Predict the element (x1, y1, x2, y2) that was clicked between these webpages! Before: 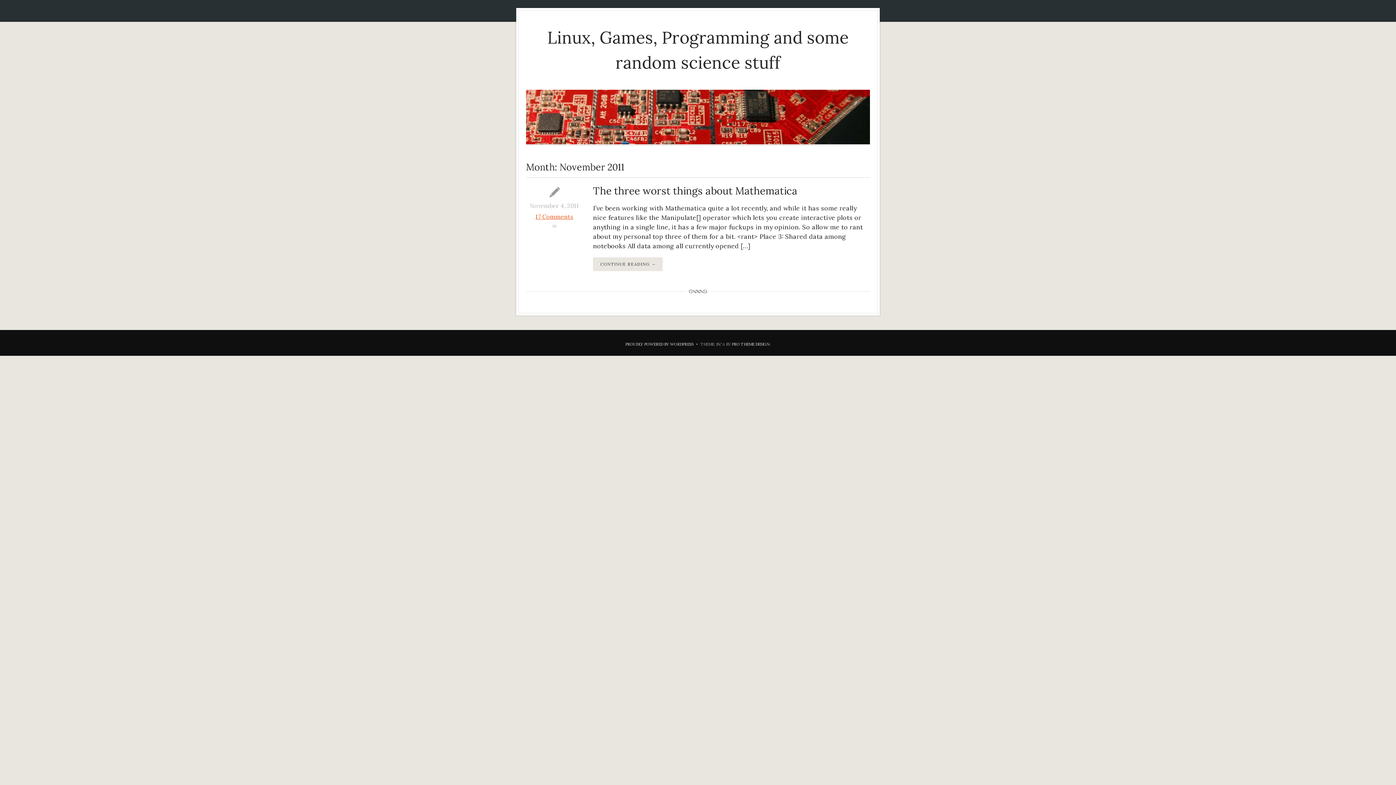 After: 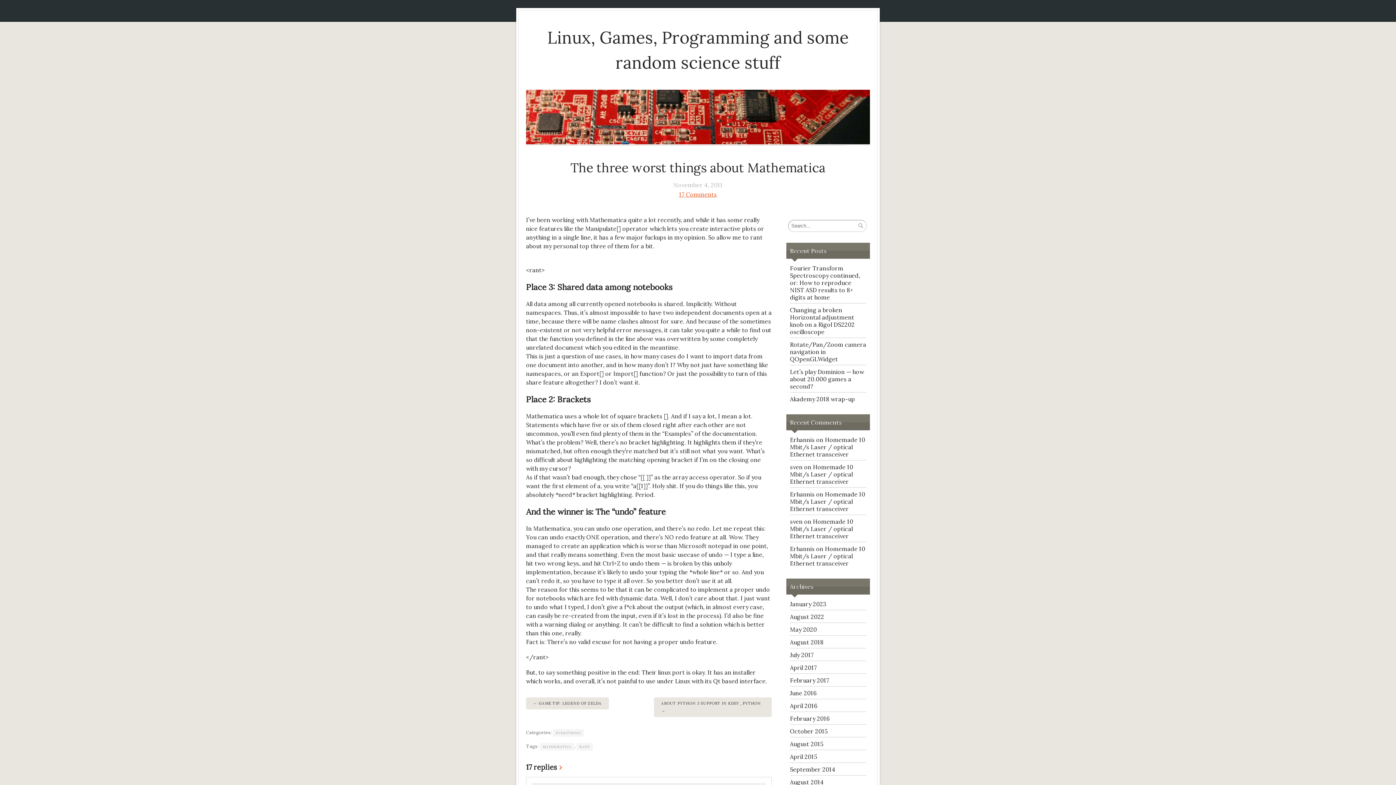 Action: label: November 4, 2011 bbox: (526, 200, 582, 211)